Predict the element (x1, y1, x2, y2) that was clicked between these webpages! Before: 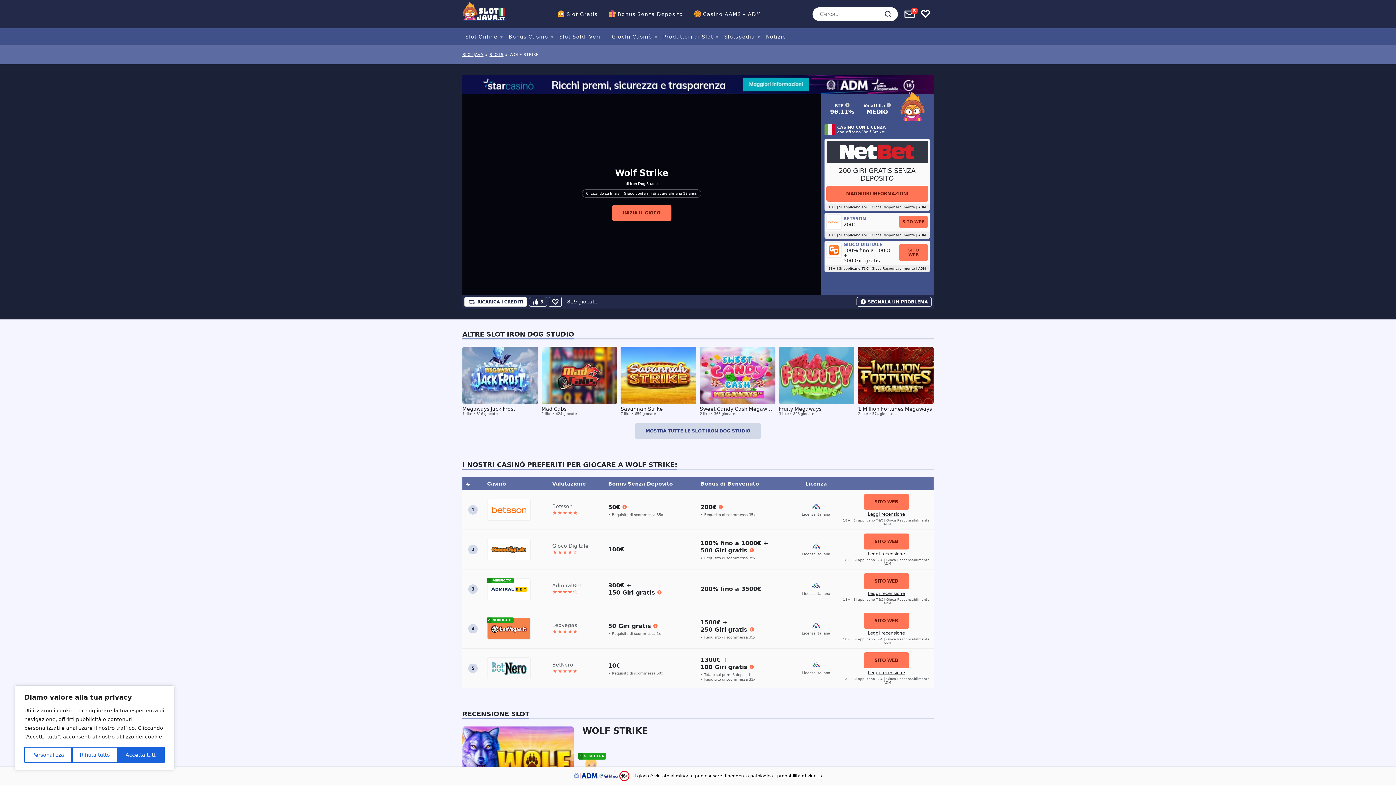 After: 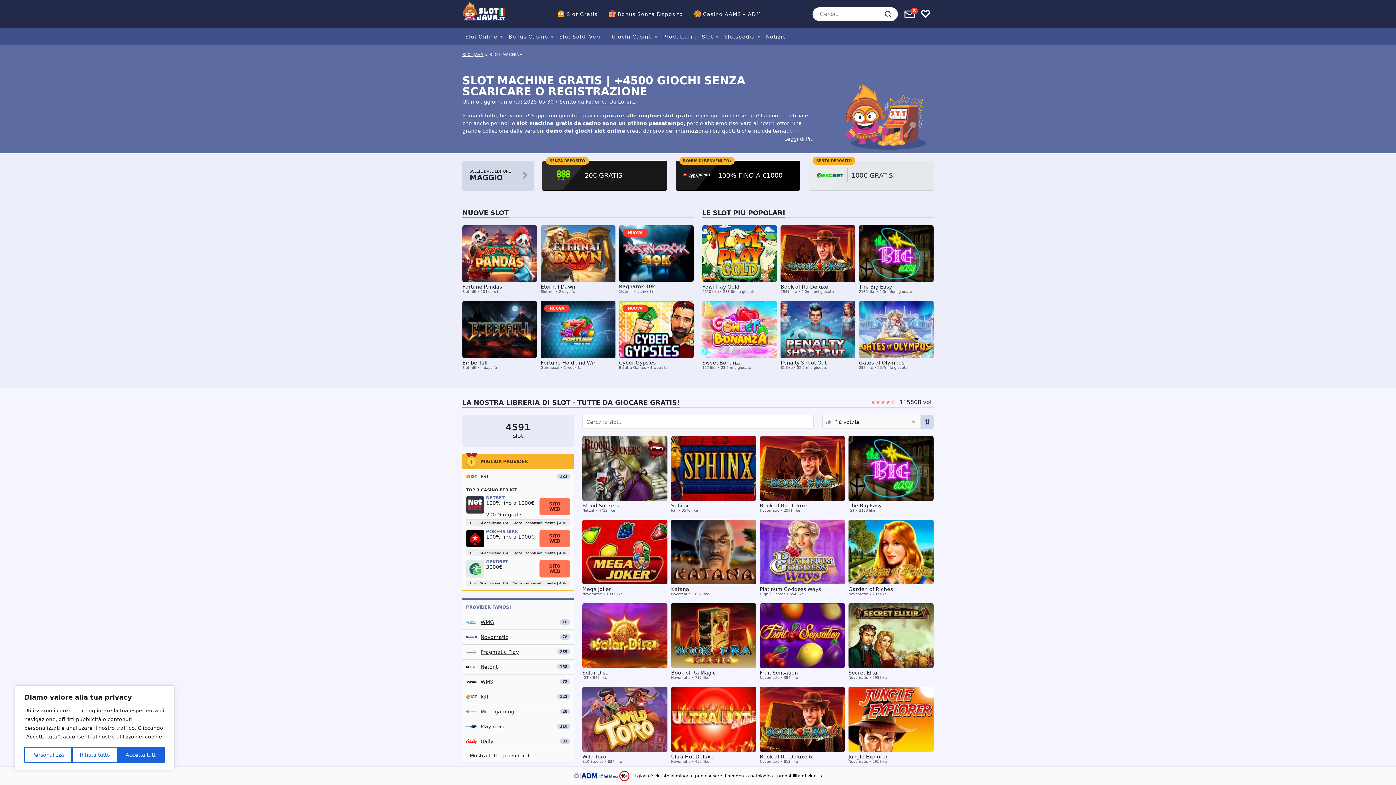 Action: bbox: (465, 33, 497, 39) label: Slot Online